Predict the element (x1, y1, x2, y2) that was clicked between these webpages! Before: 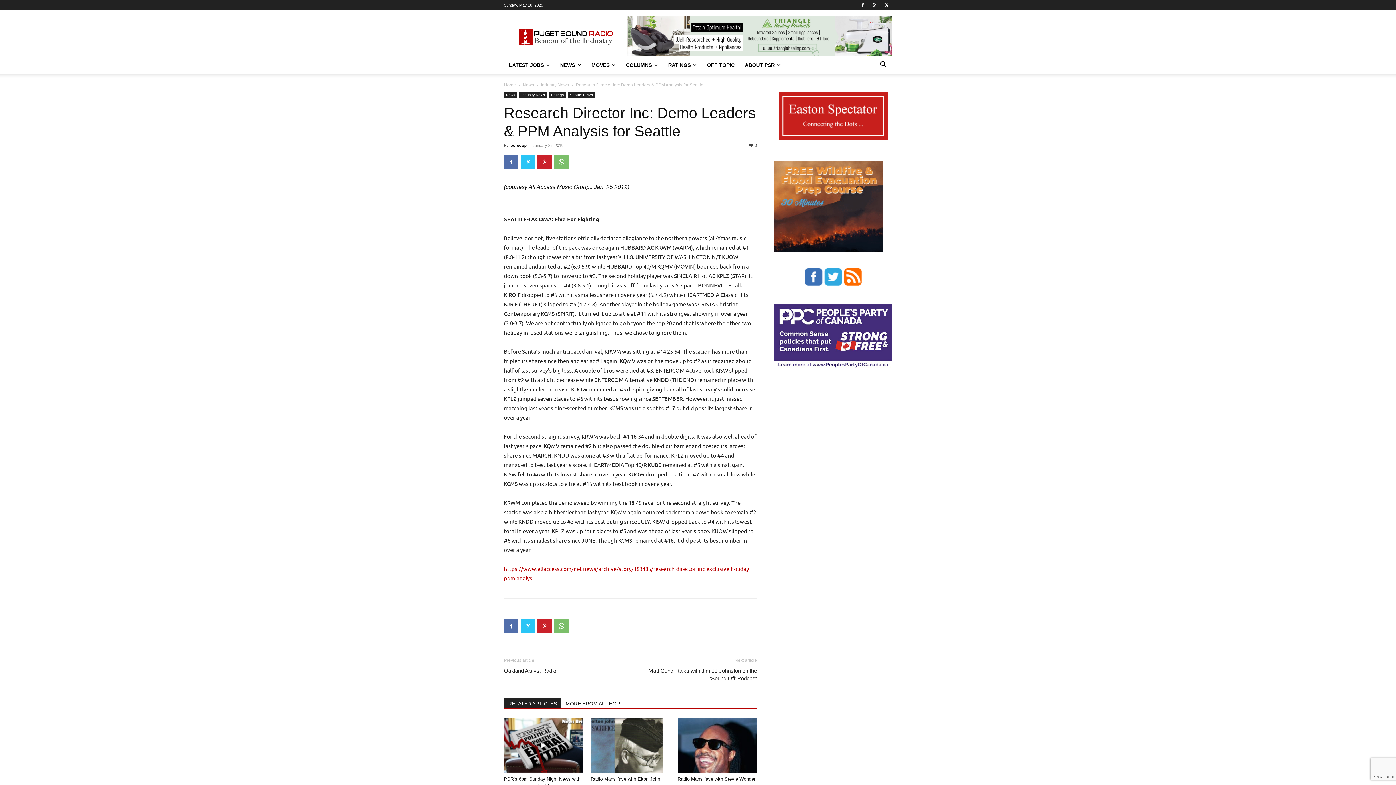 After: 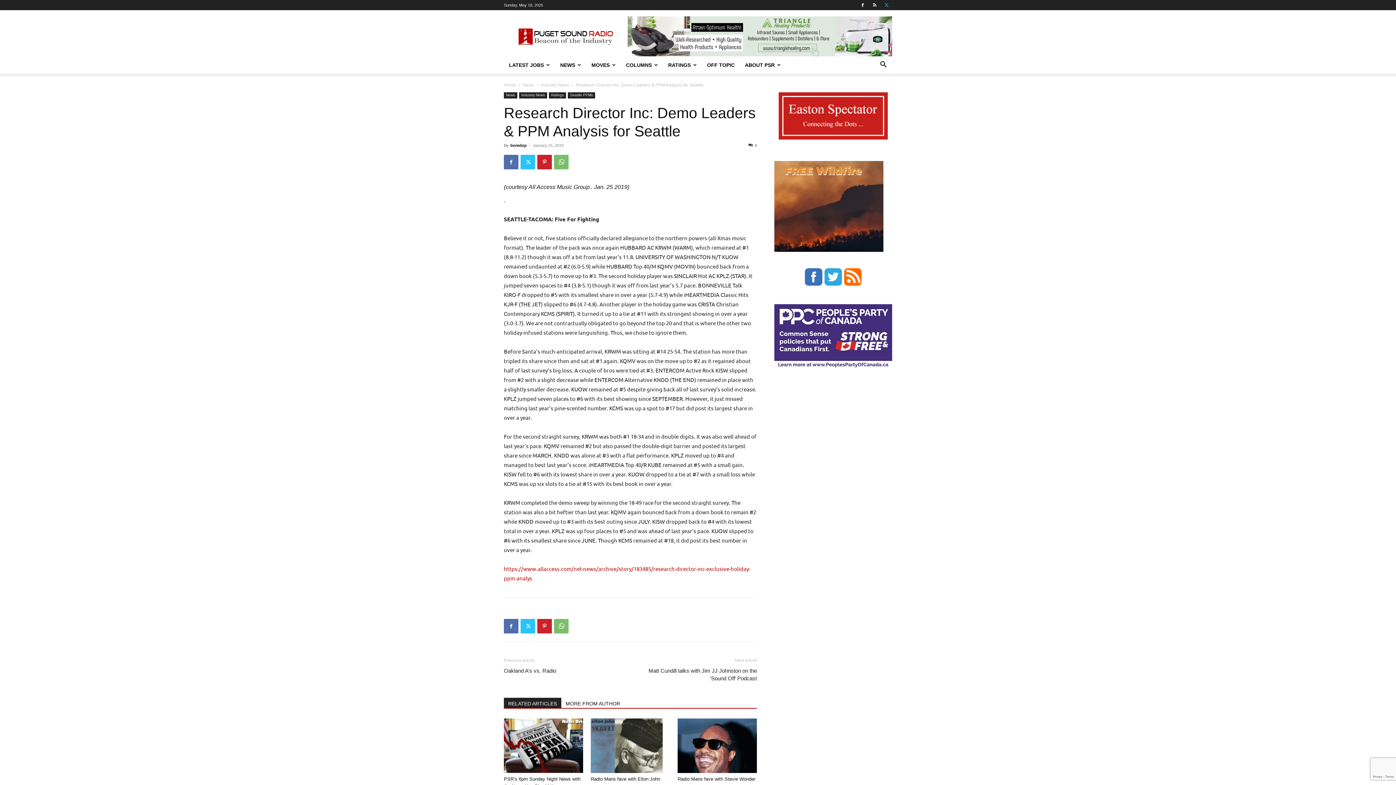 Action: bbox: (881, 0, 892, 10)